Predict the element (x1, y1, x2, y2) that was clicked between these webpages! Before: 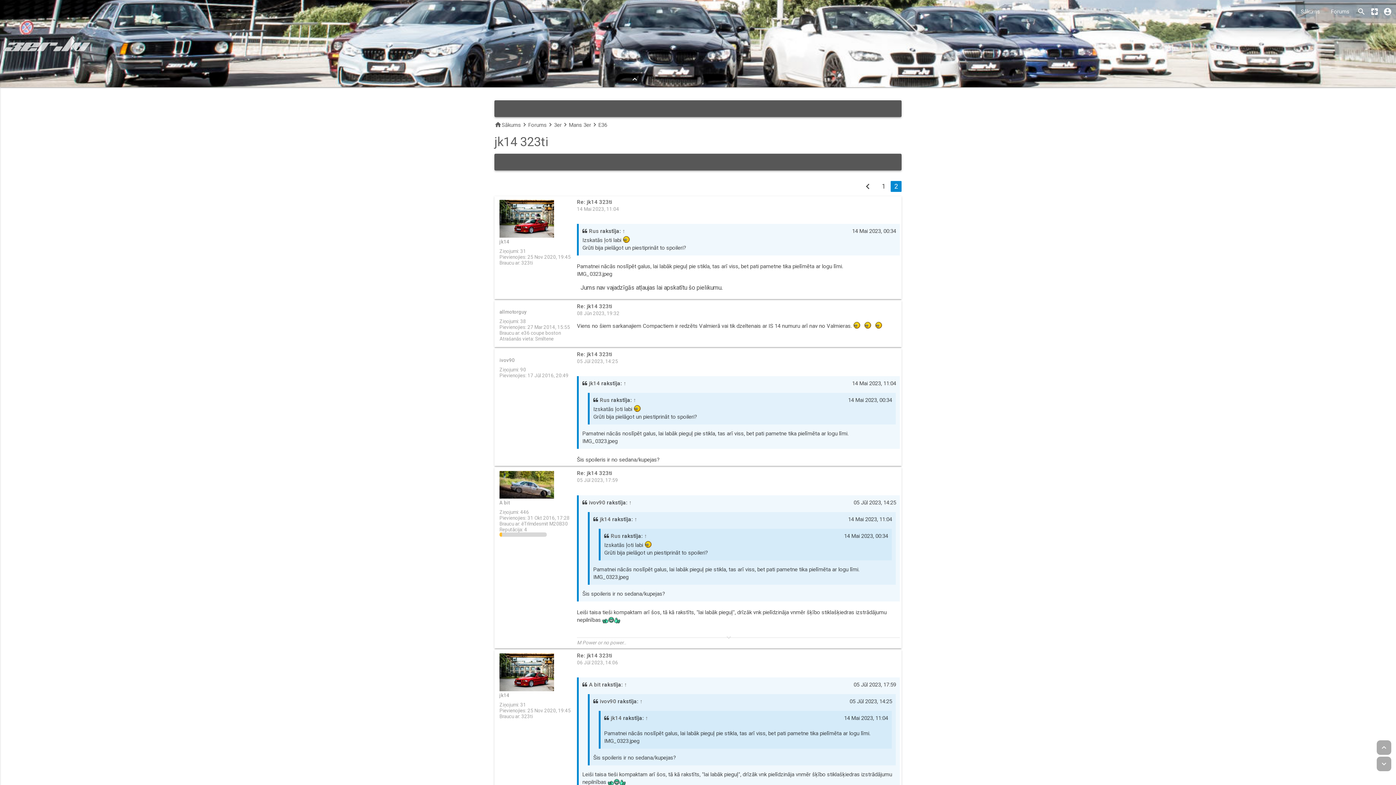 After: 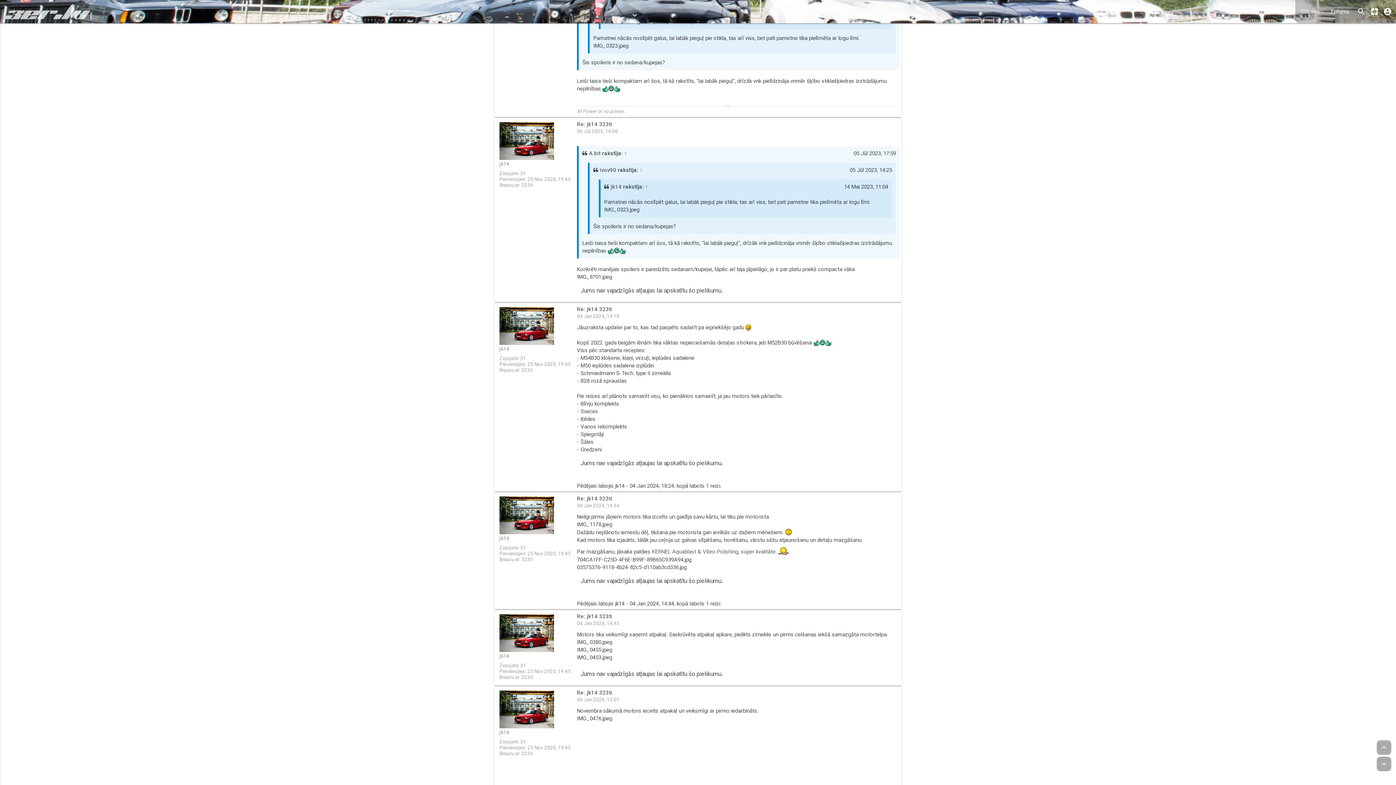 Action: label: Re: jk14 323ti bbox: (577, 469, 612, 477)